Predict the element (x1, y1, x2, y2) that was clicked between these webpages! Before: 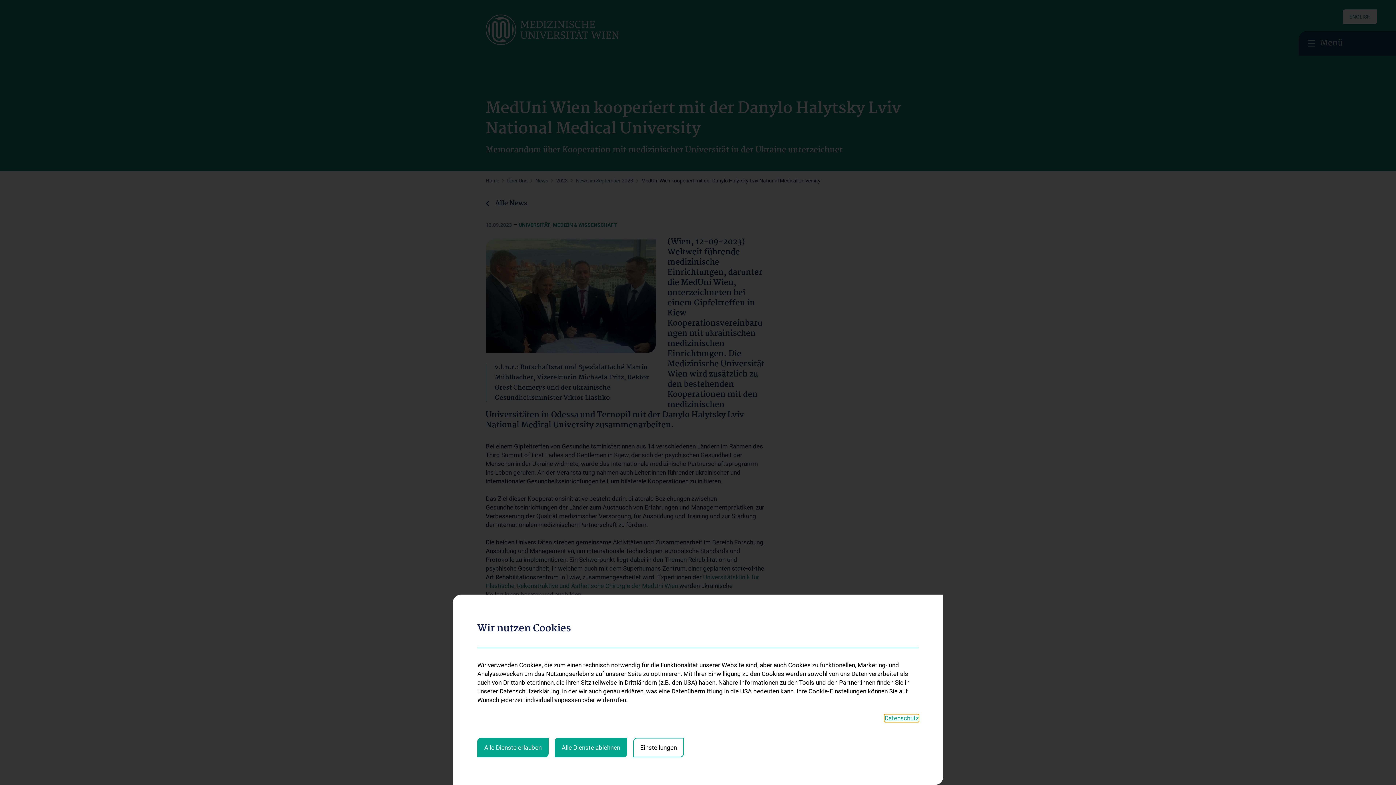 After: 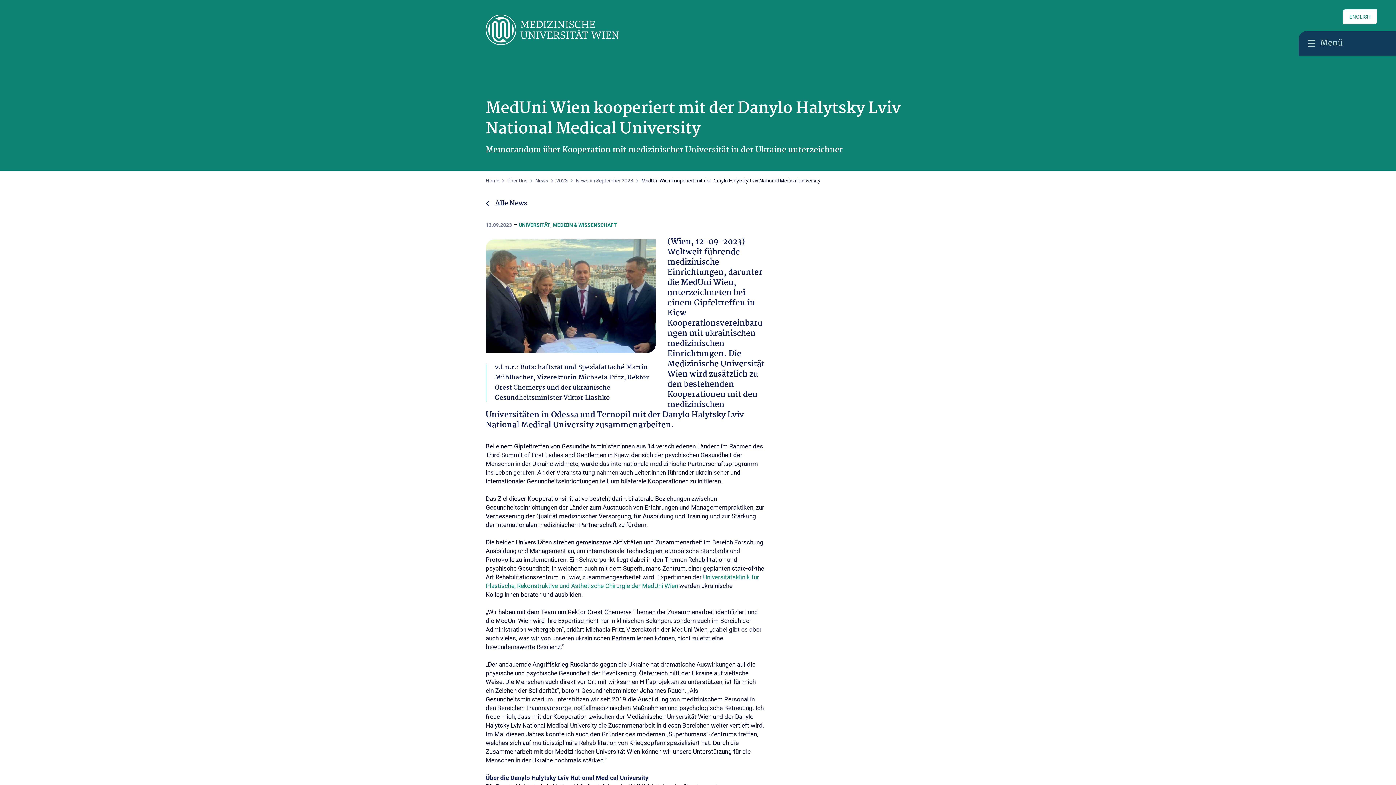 Action: bbox: (554, 738, 627, 757) label: Alle Dienste ablehnen